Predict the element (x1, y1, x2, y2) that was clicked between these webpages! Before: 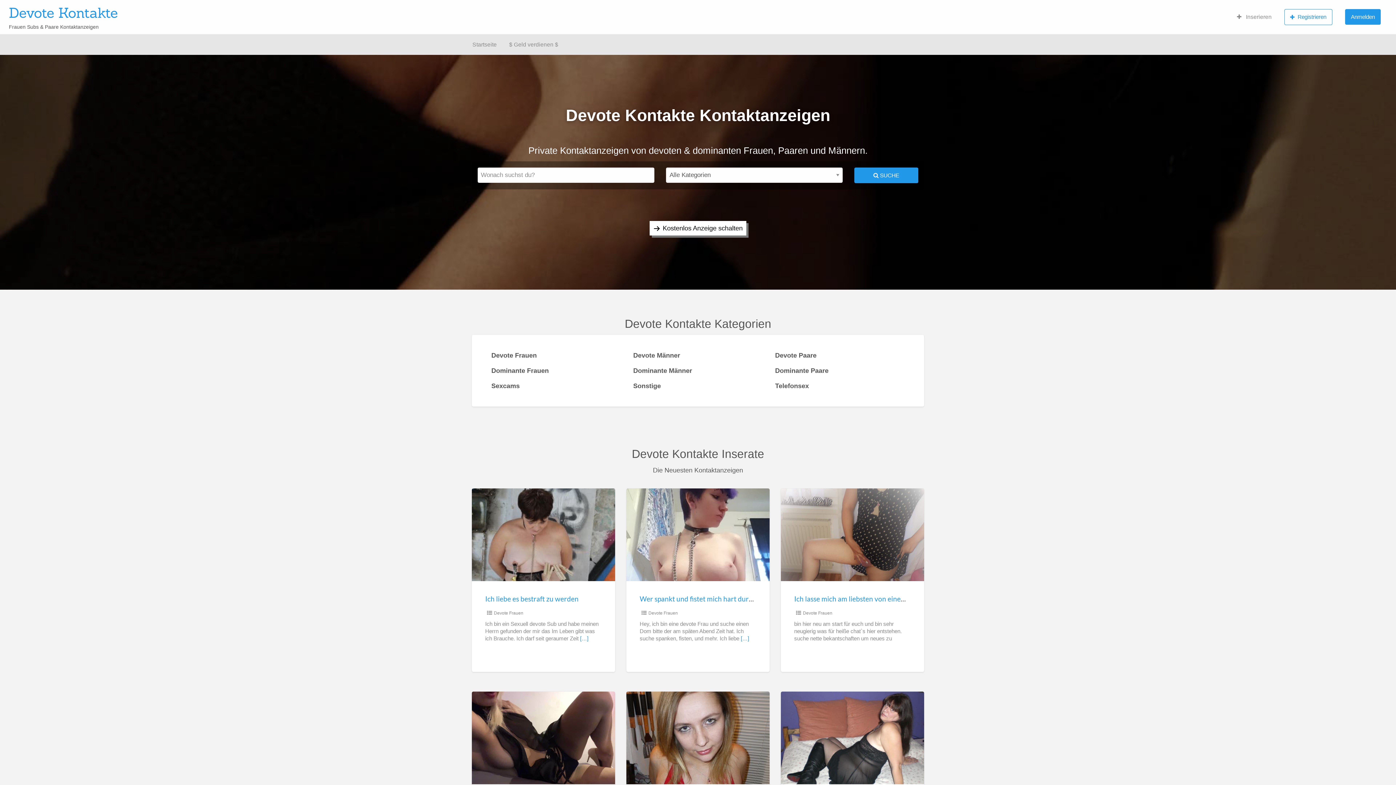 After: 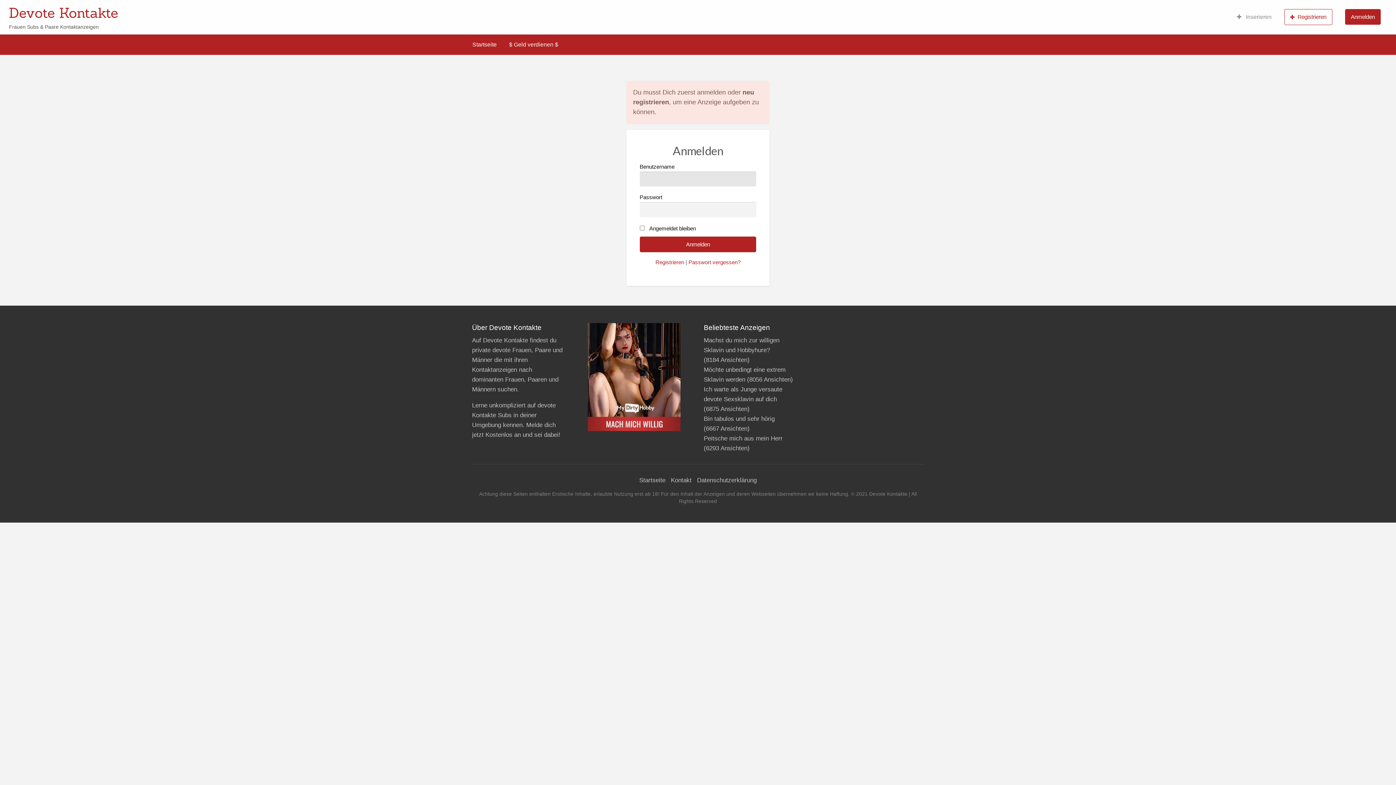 Action: bbox: (649, 221, 746, 235) label: Kostenlos Anzeige schalten